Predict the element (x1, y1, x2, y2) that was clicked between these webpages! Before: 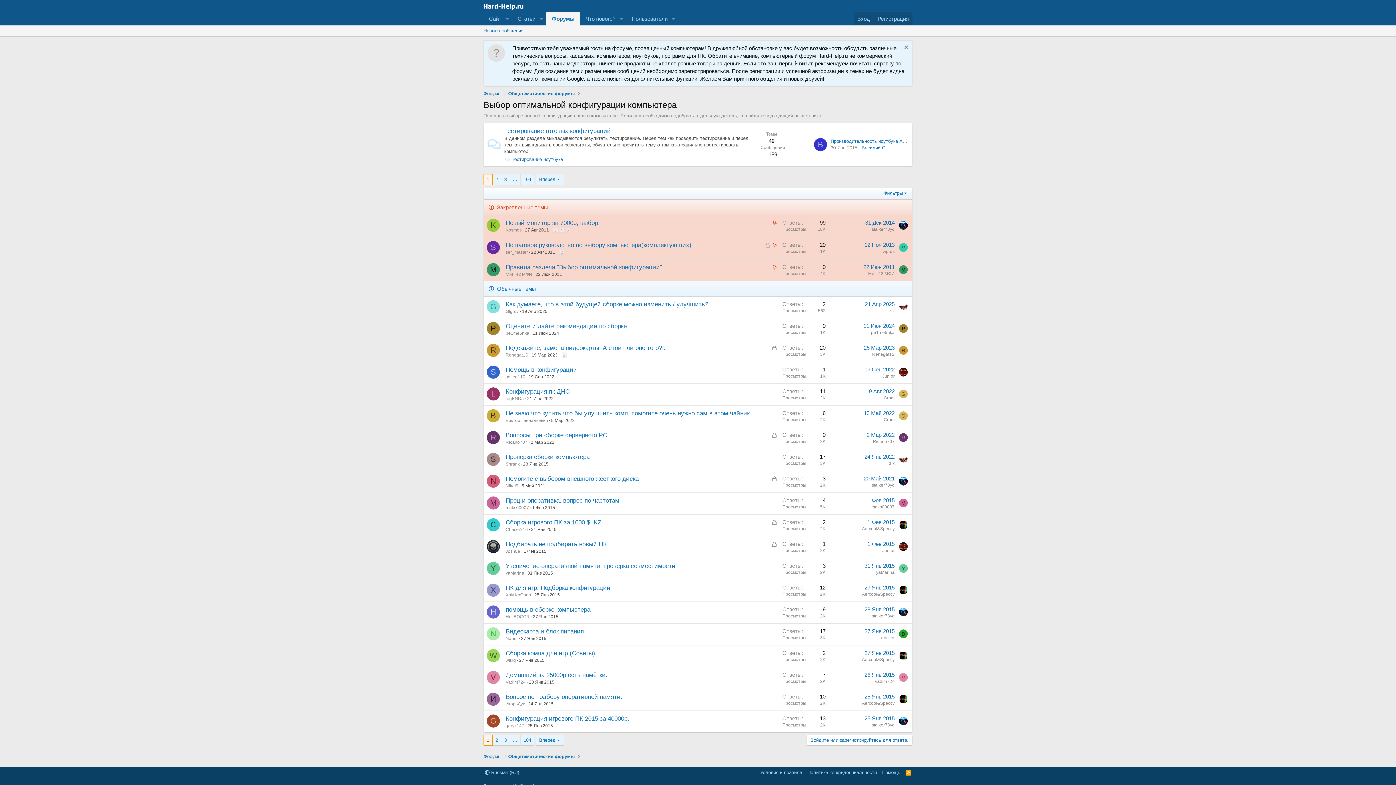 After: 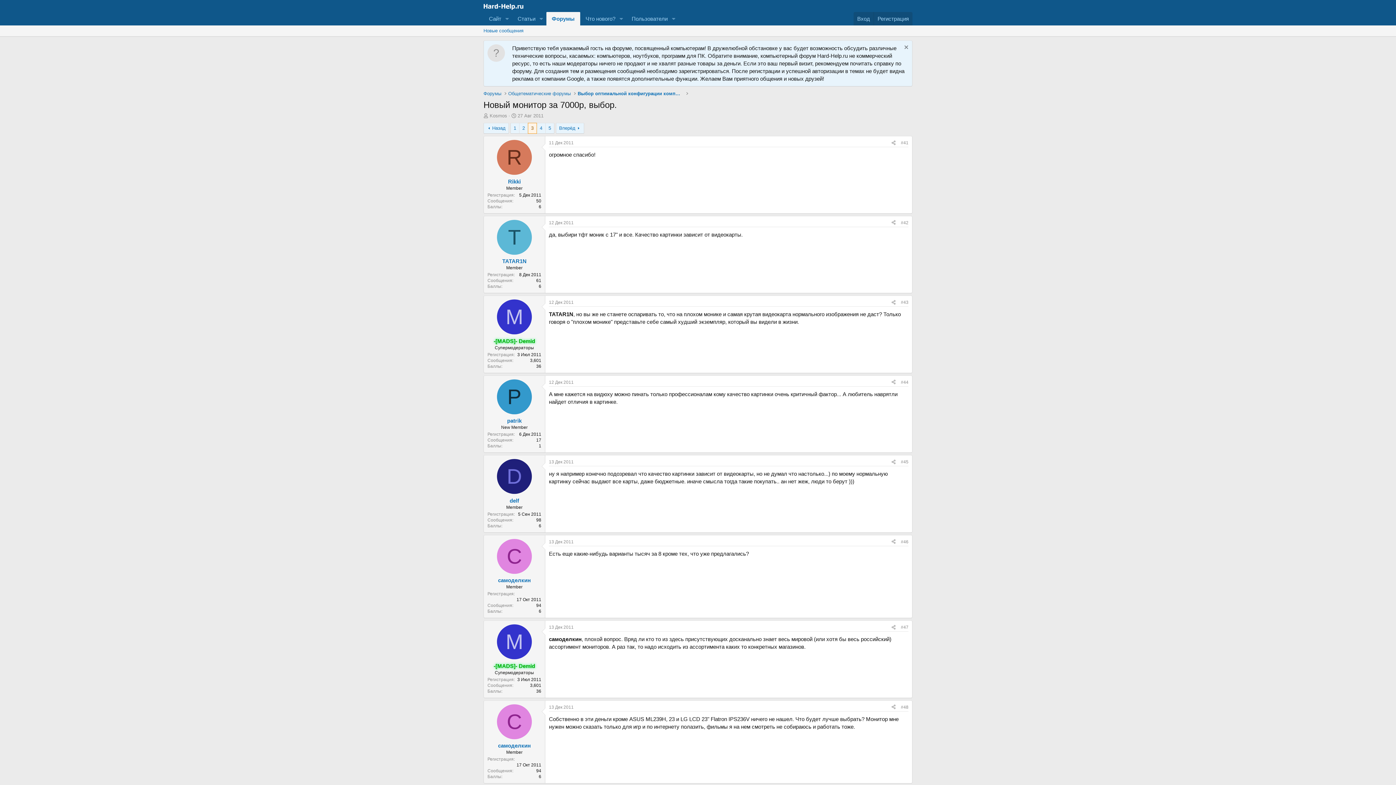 Action: label: 3 bbox: (553, 227, 558, 232)